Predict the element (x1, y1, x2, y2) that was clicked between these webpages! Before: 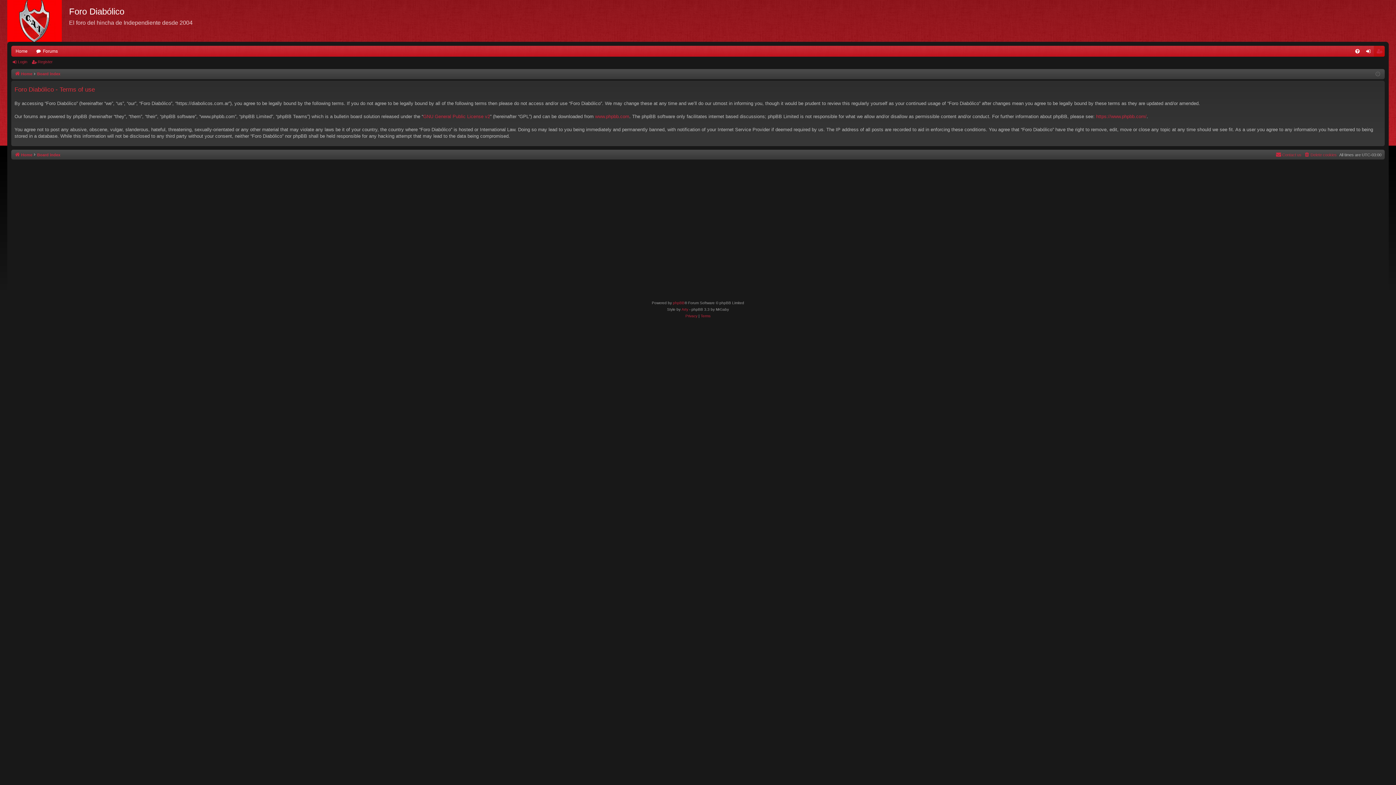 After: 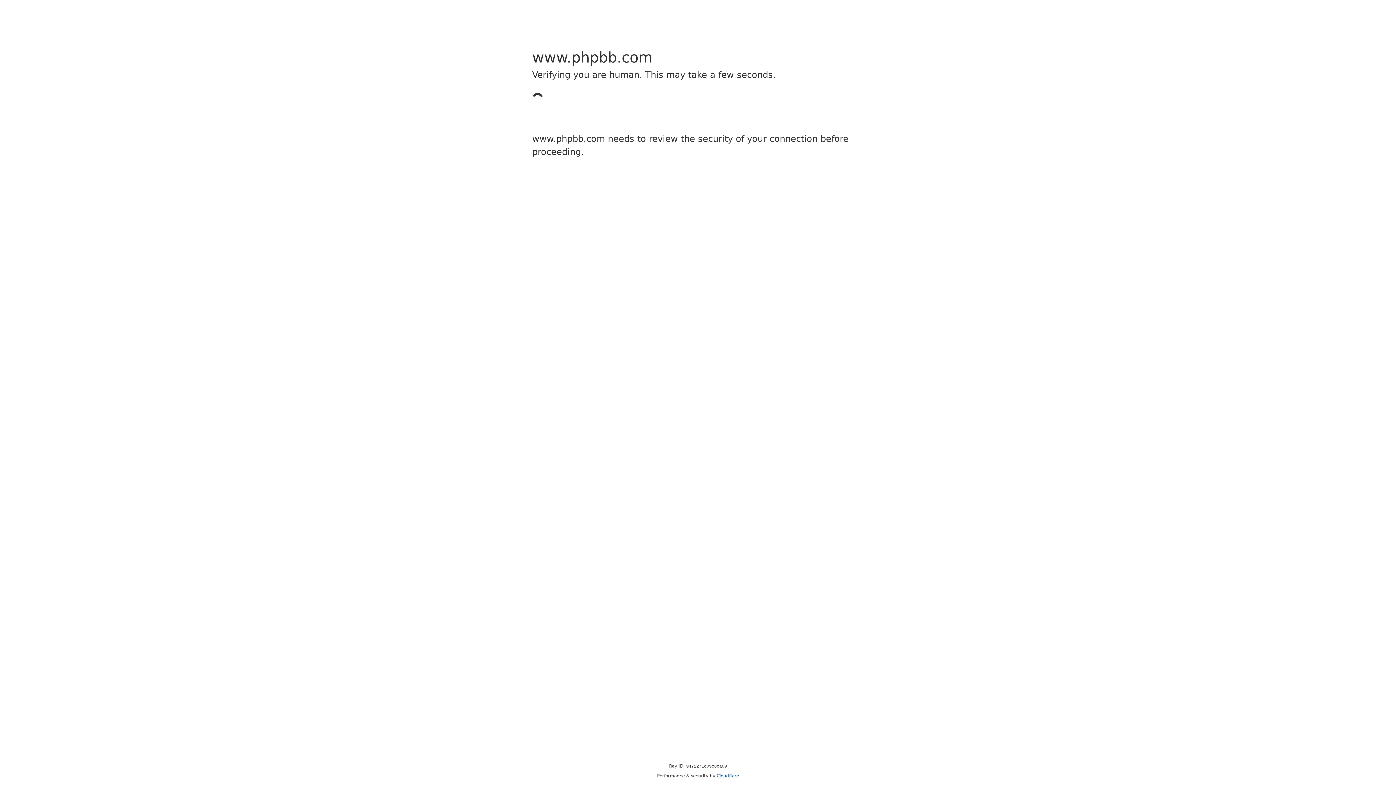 Action: label: www.phpbb.com bbox: (595, 113, 629, 119)